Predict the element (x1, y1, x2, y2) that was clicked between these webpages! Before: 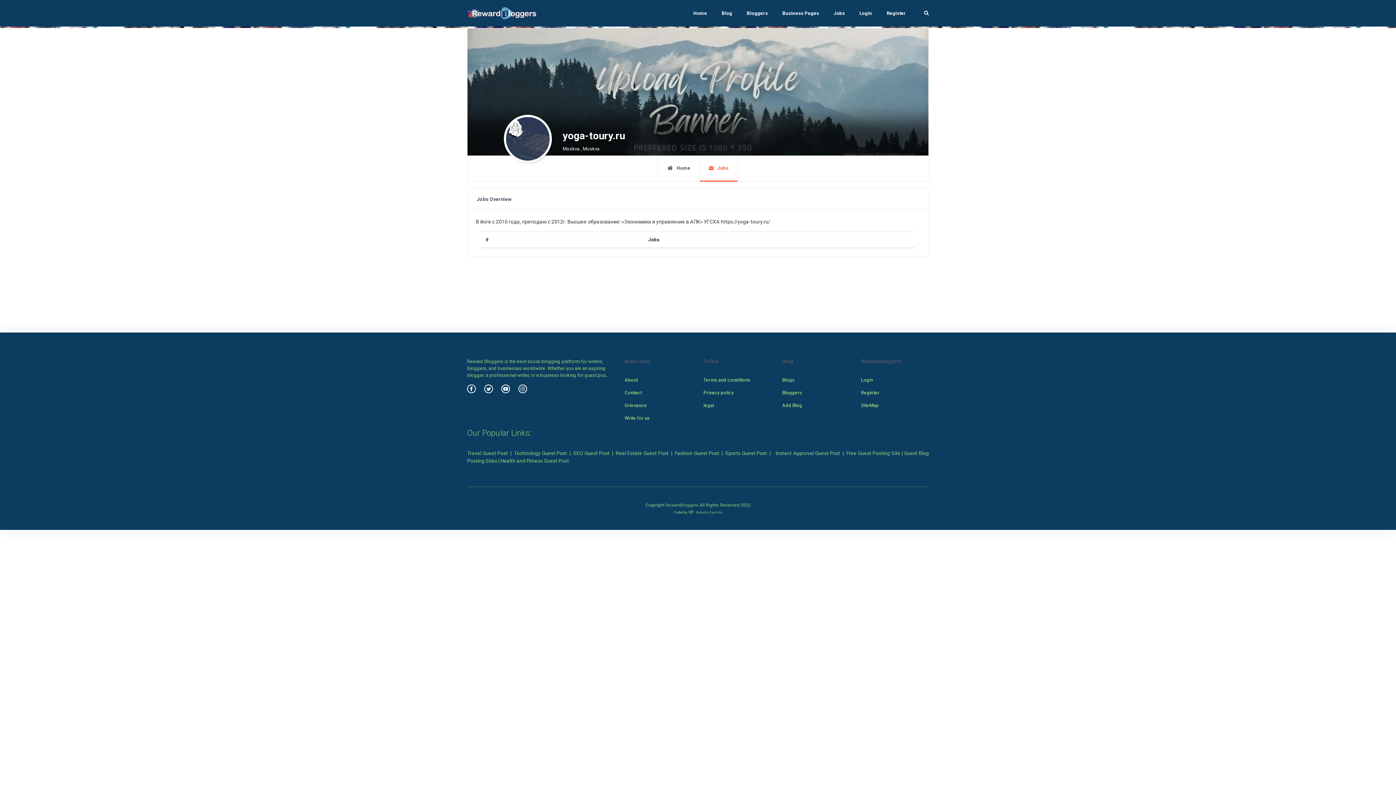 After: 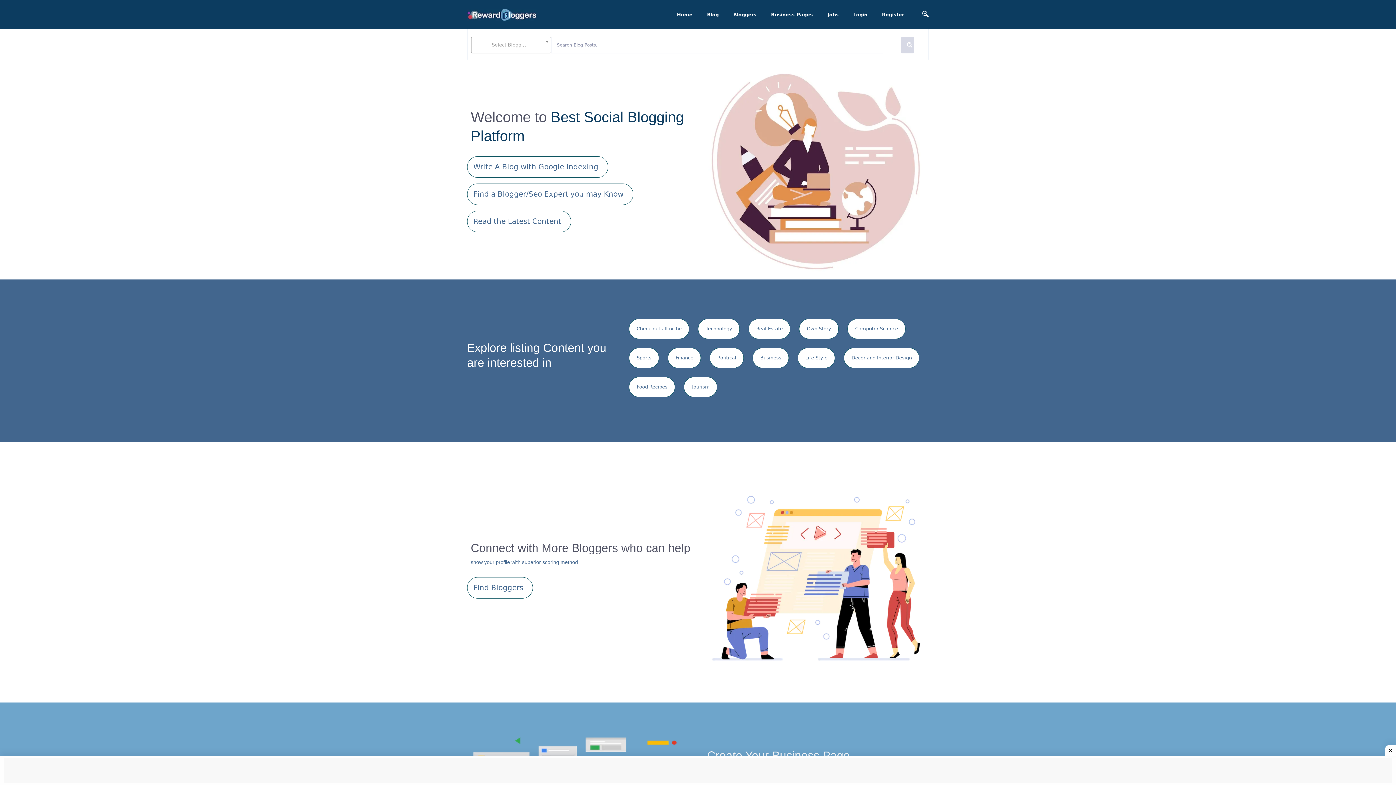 Action: bbox: (665, 502, 698, 508) label: Rewardbloggers